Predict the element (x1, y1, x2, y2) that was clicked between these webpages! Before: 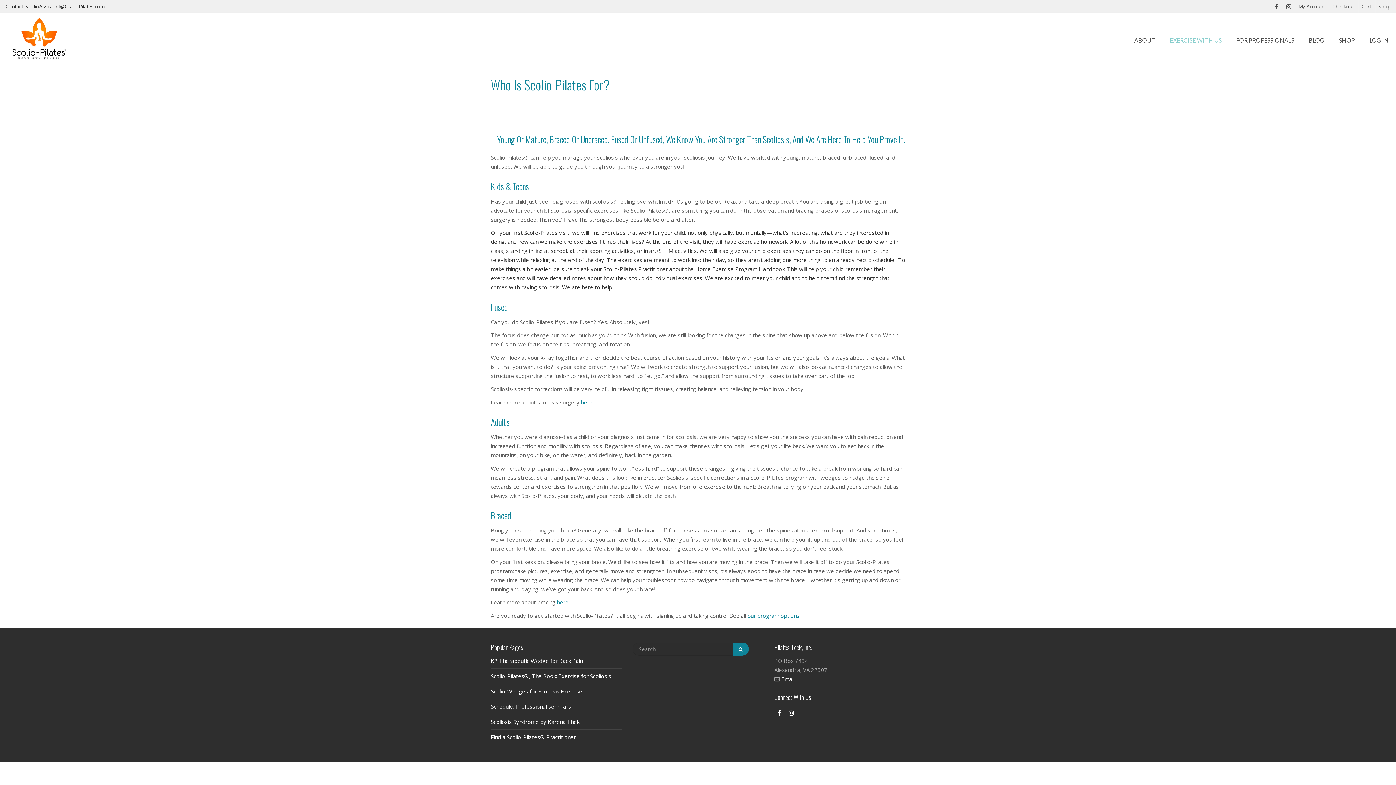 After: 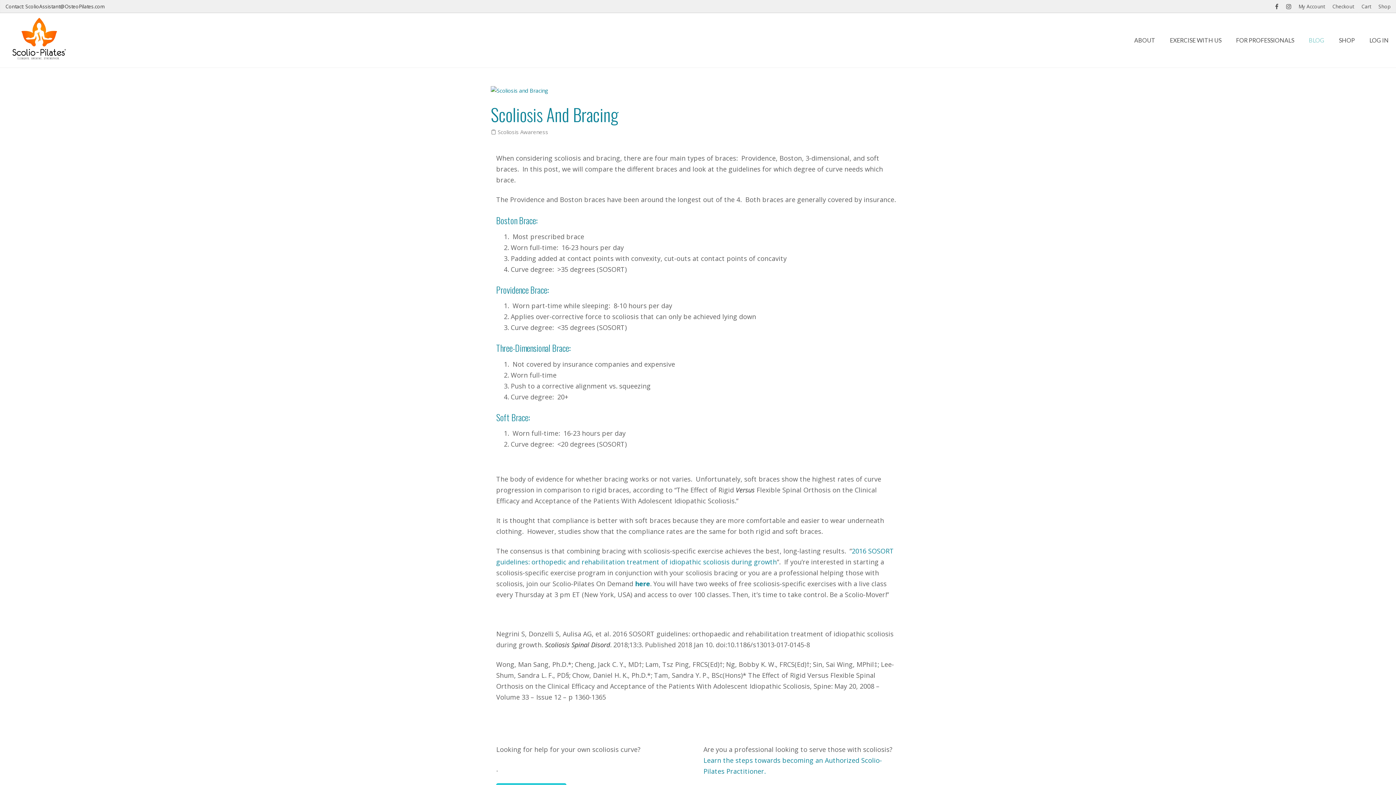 Action: label: here bbox: (557, 598, 568, 606)